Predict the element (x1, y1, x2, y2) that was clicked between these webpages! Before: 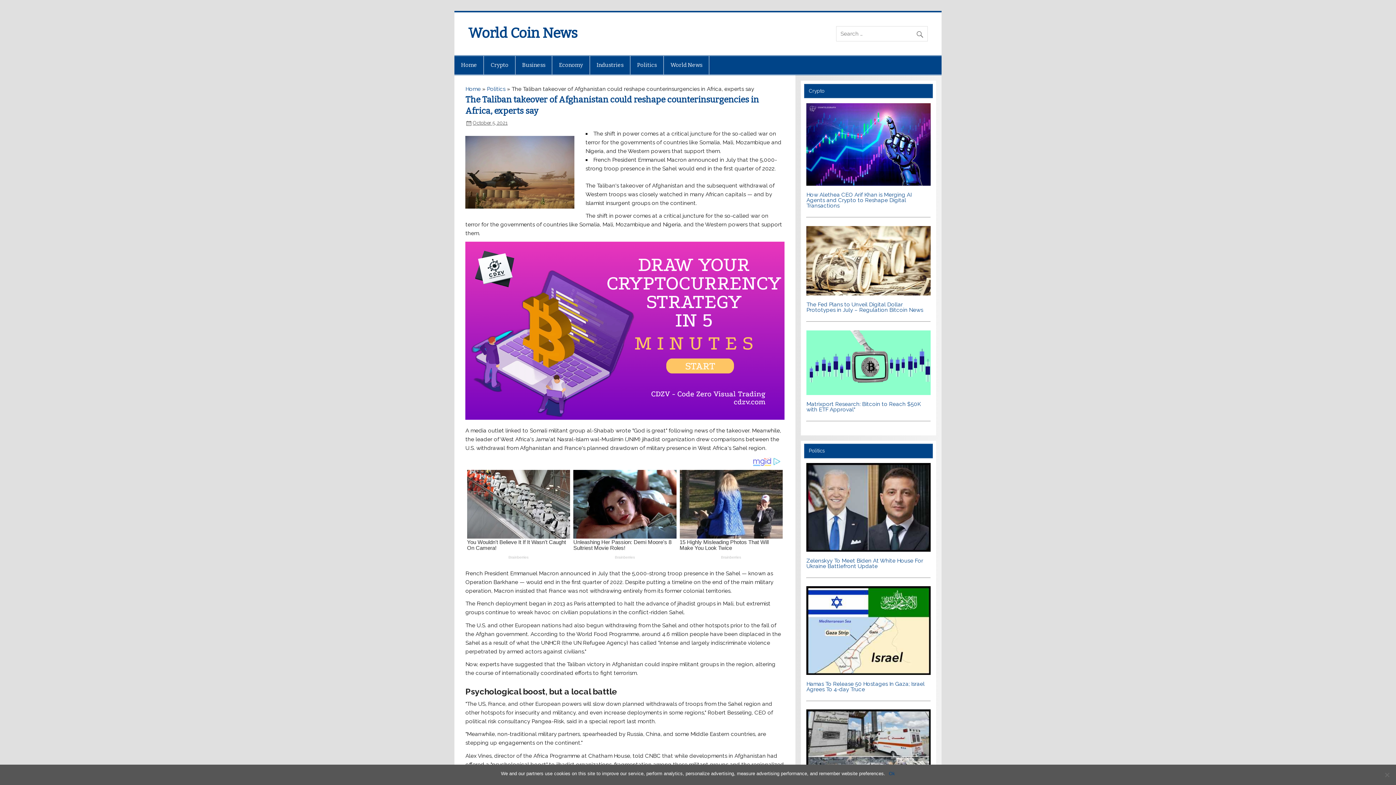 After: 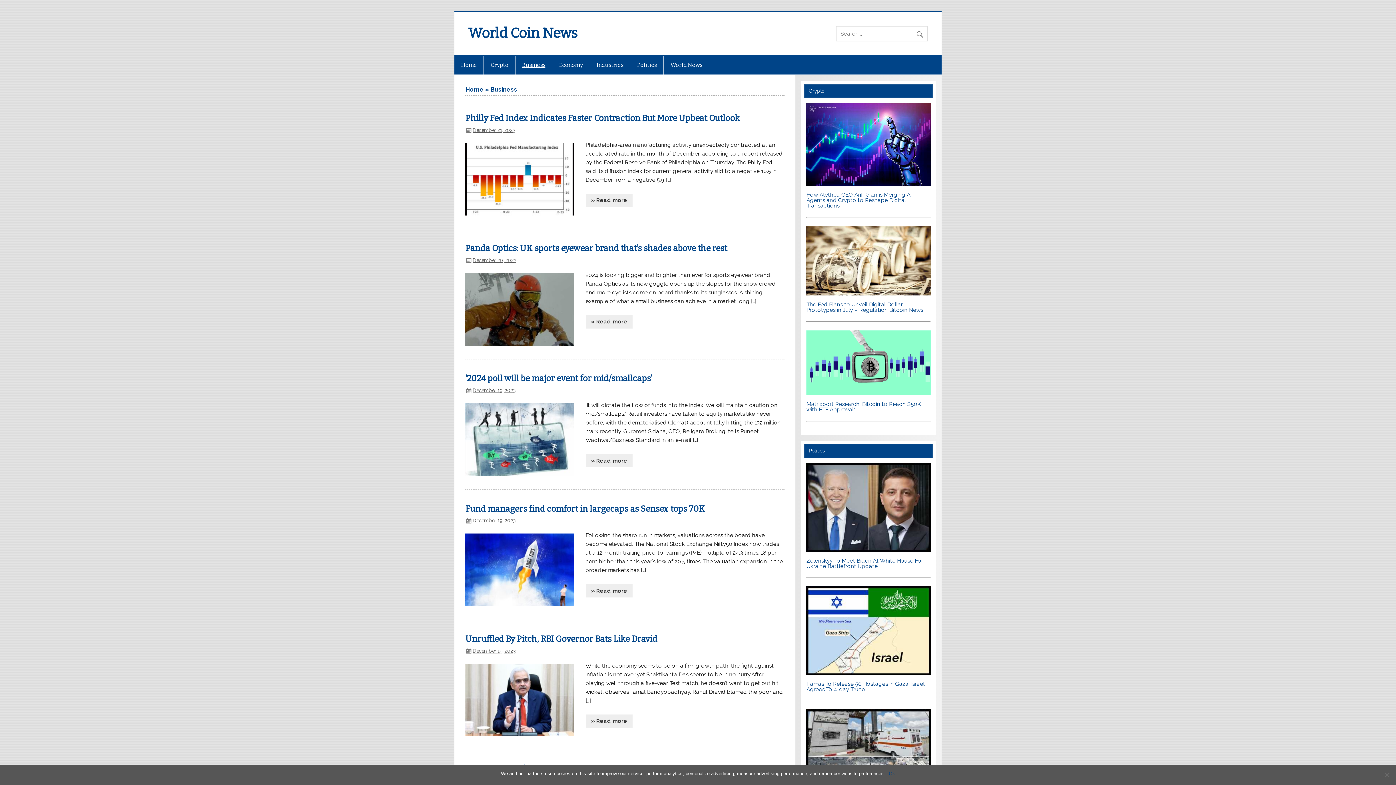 Action: label: Business bbox: (515, 55, 552, 74)